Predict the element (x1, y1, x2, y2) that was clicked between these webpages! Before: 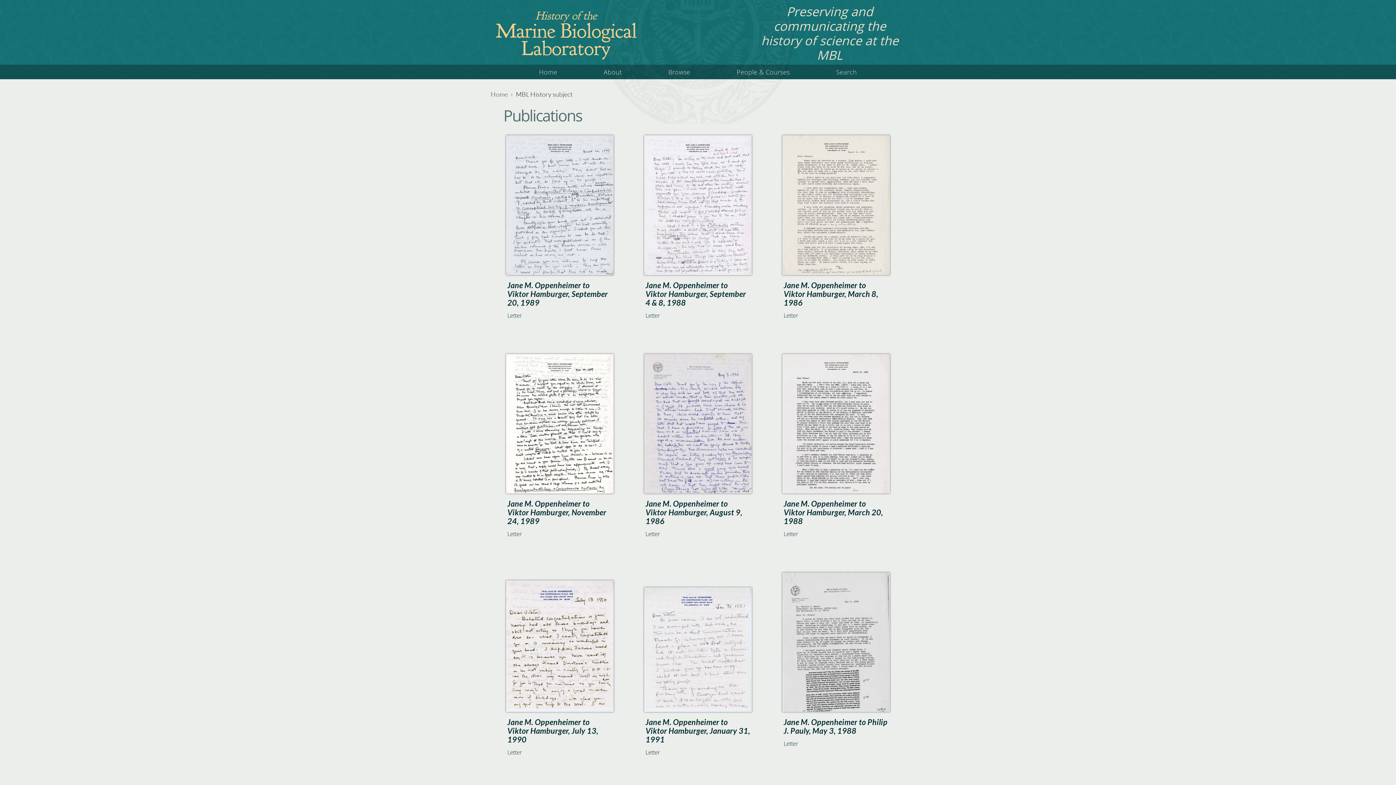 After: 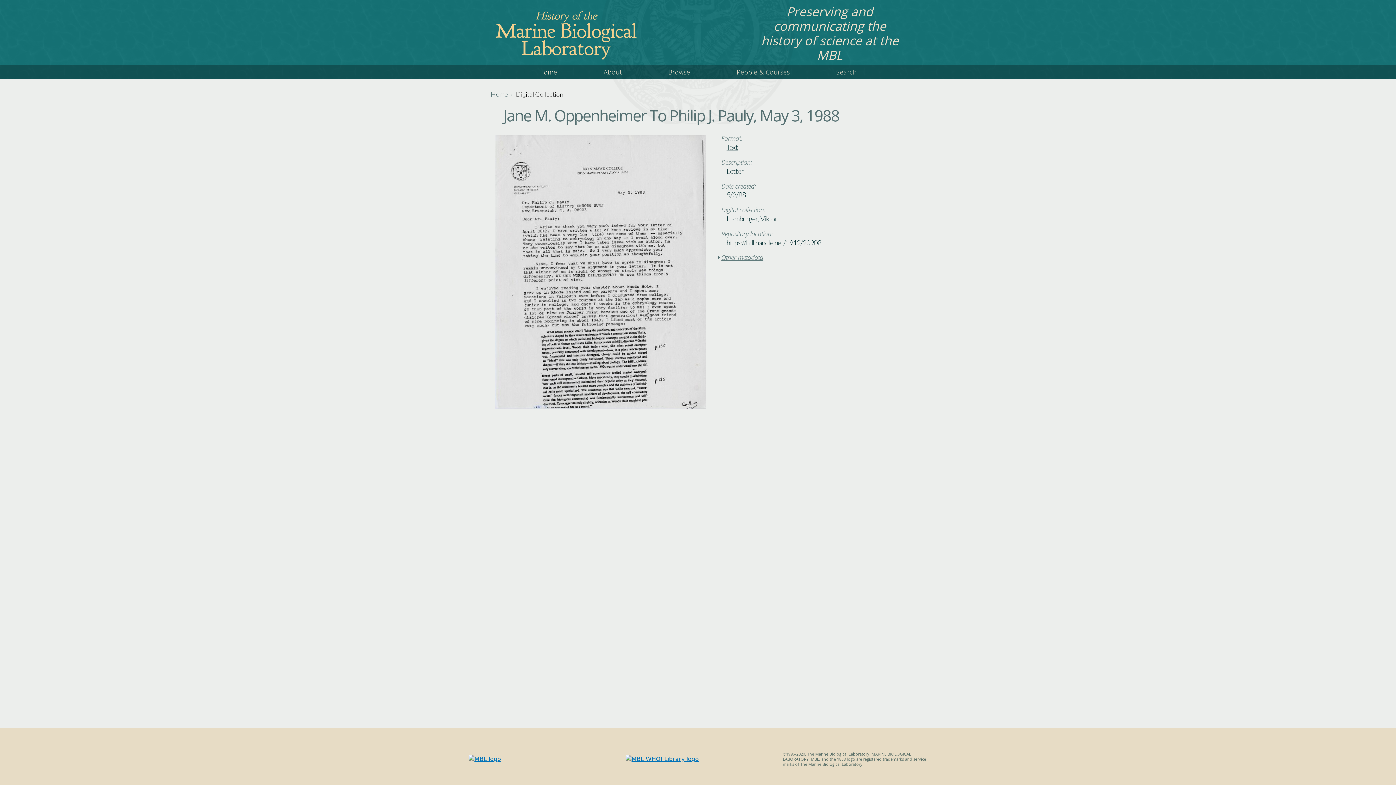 Action: bbox: (782, 706, 890, 713)